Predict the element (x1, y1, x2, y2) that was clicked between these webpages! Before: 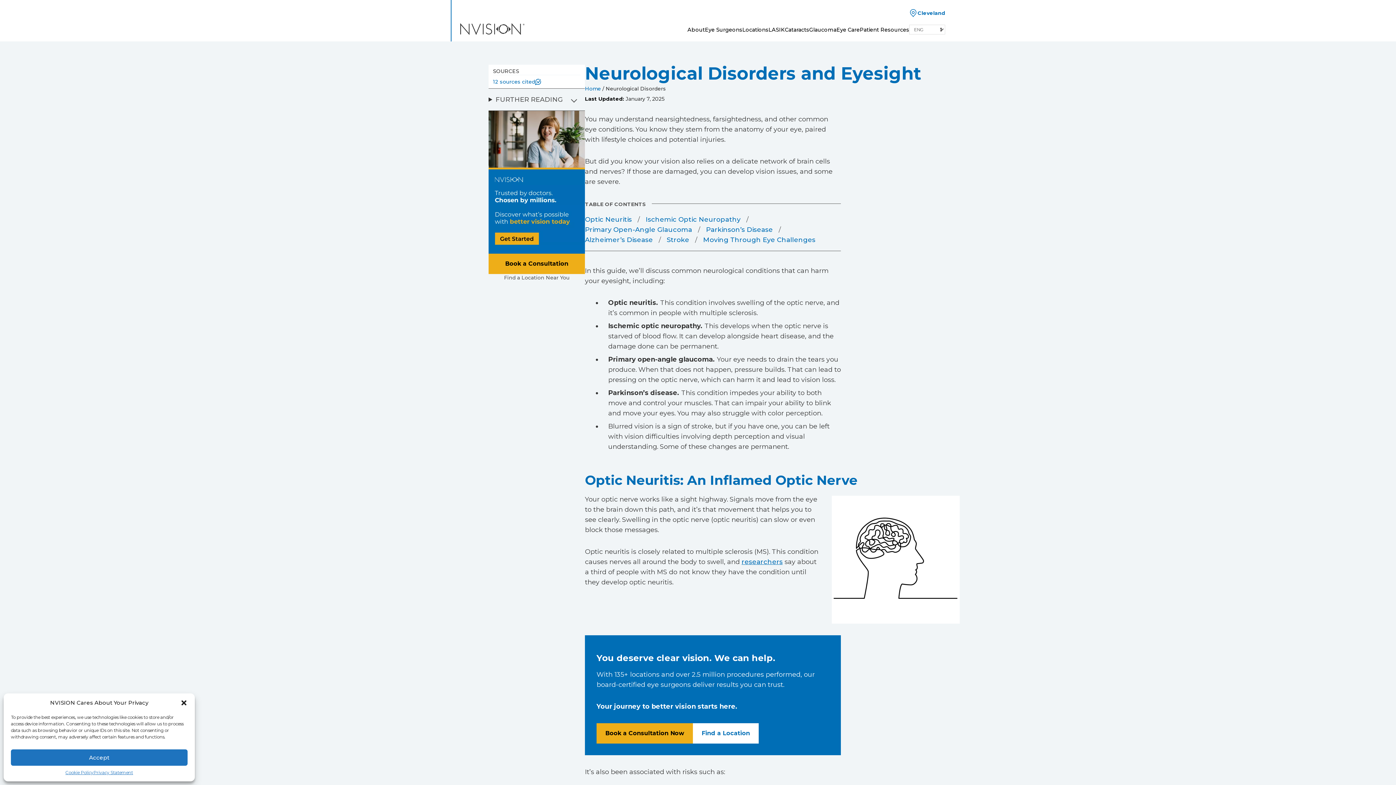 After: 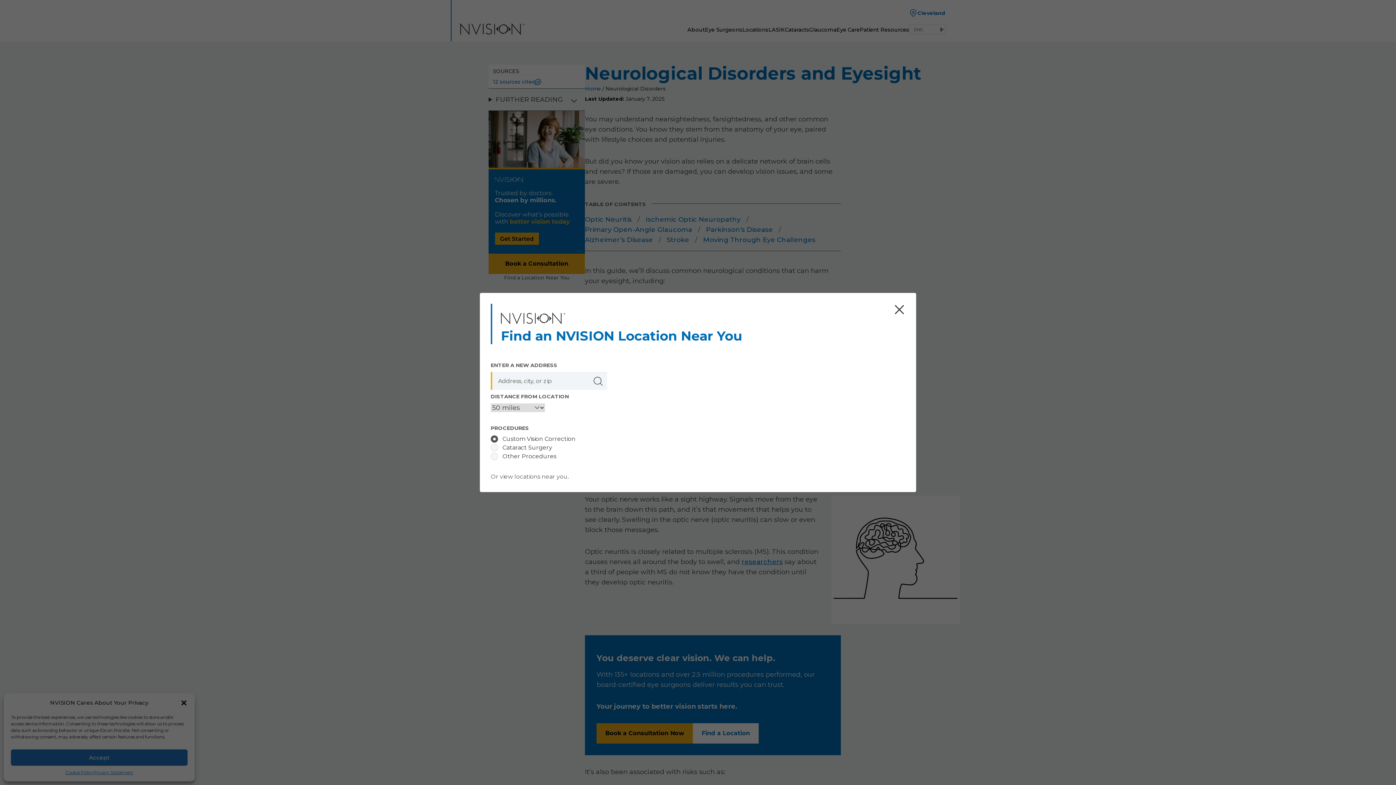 Action: bbox: (504, 274, 569, 281) label: Find a Location Near You